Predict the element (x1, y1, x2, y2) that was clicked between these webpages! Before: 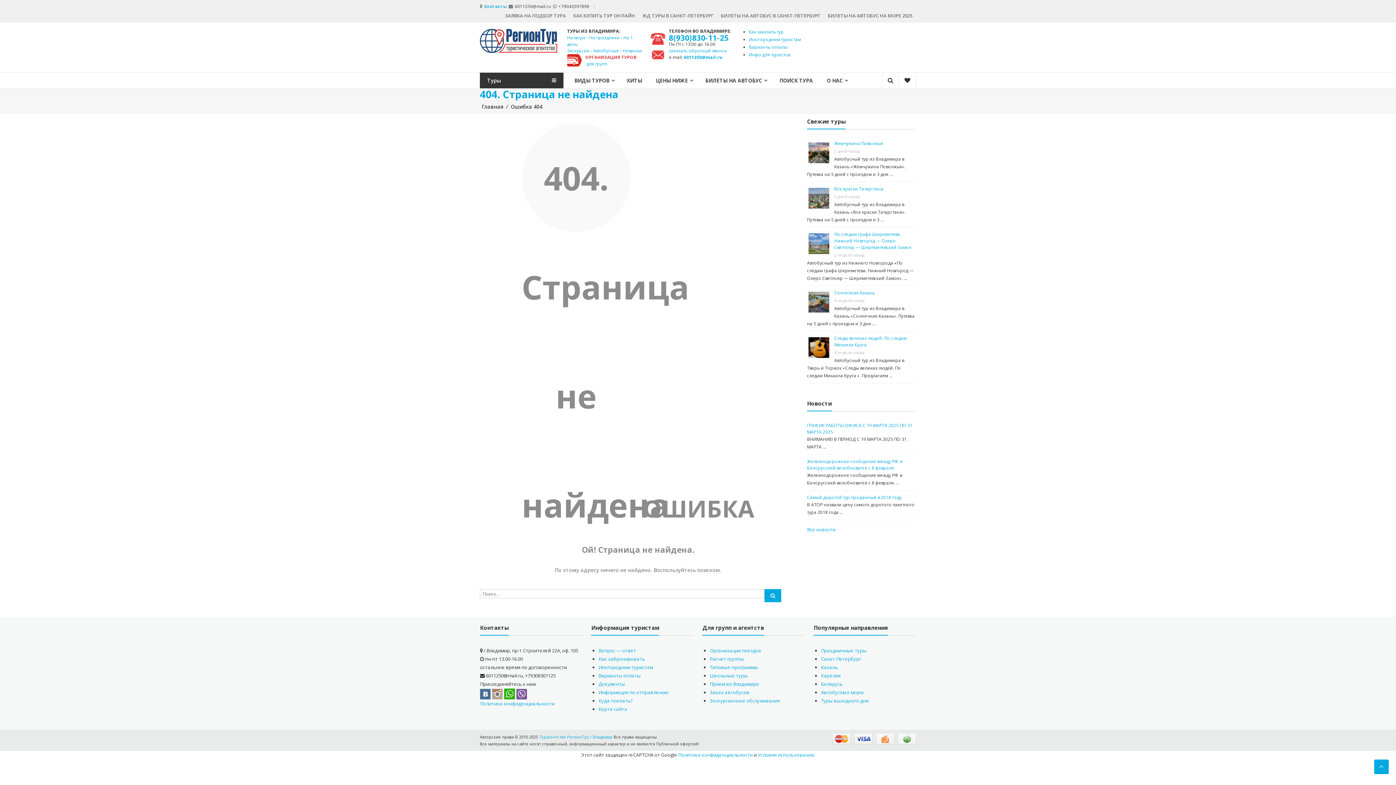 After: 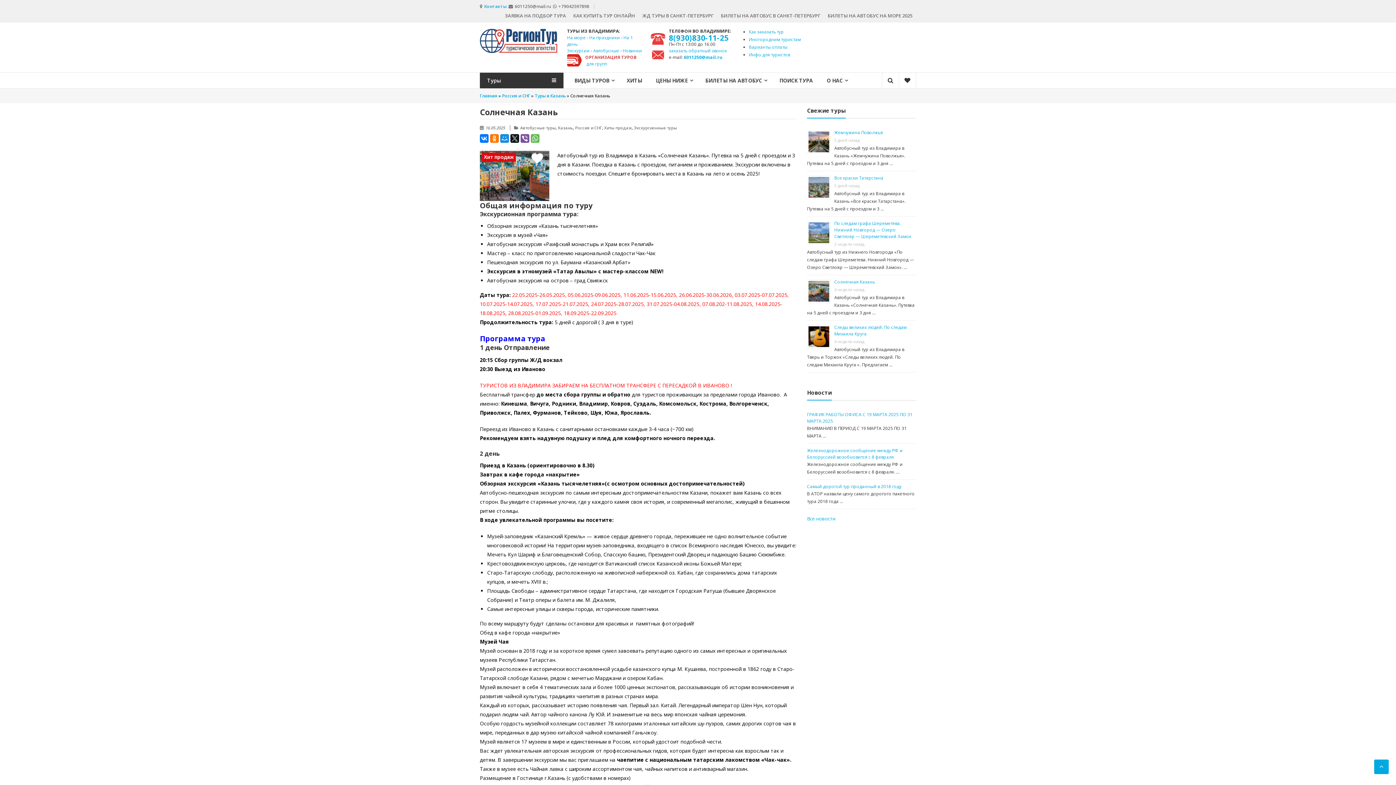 Action: bbox: (834, 289, 875, 296) label: Солнечная Казань